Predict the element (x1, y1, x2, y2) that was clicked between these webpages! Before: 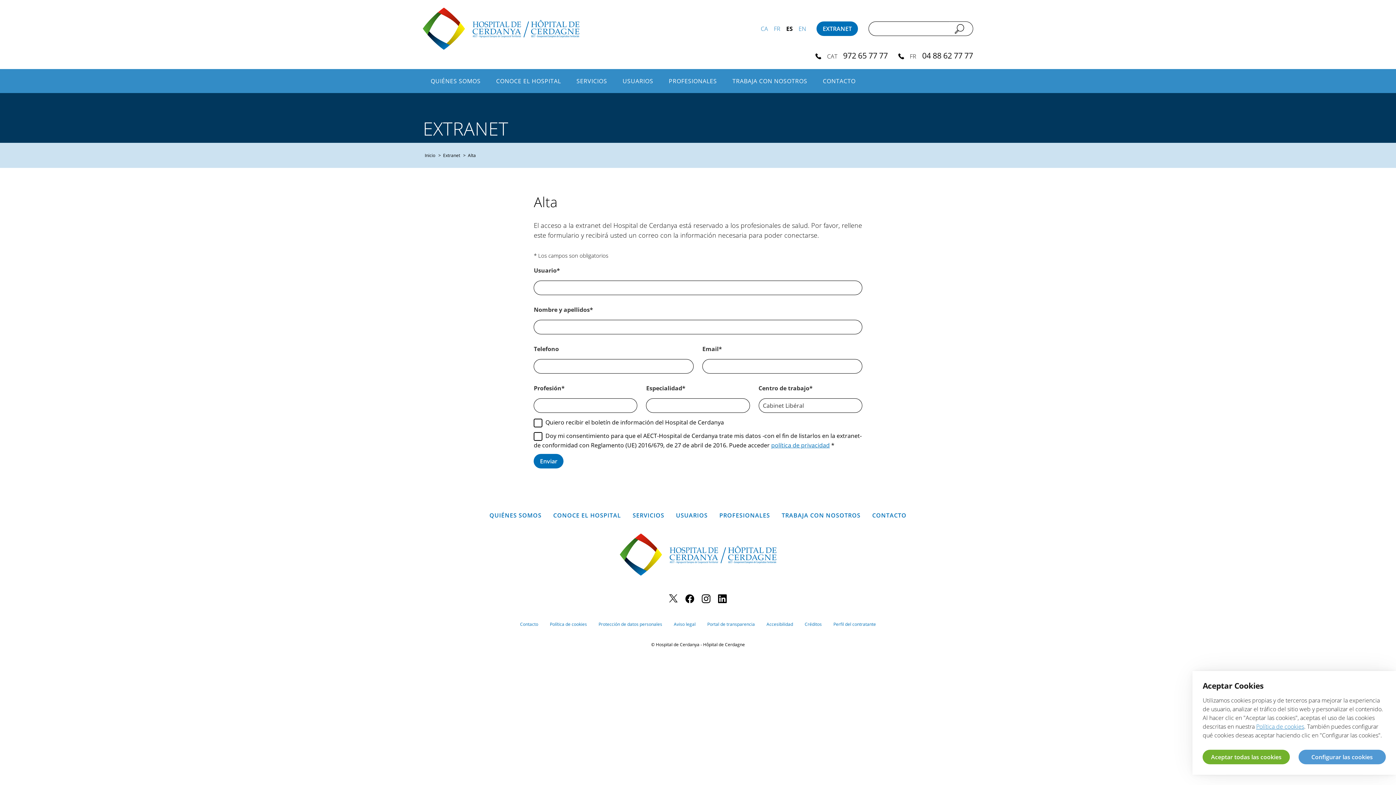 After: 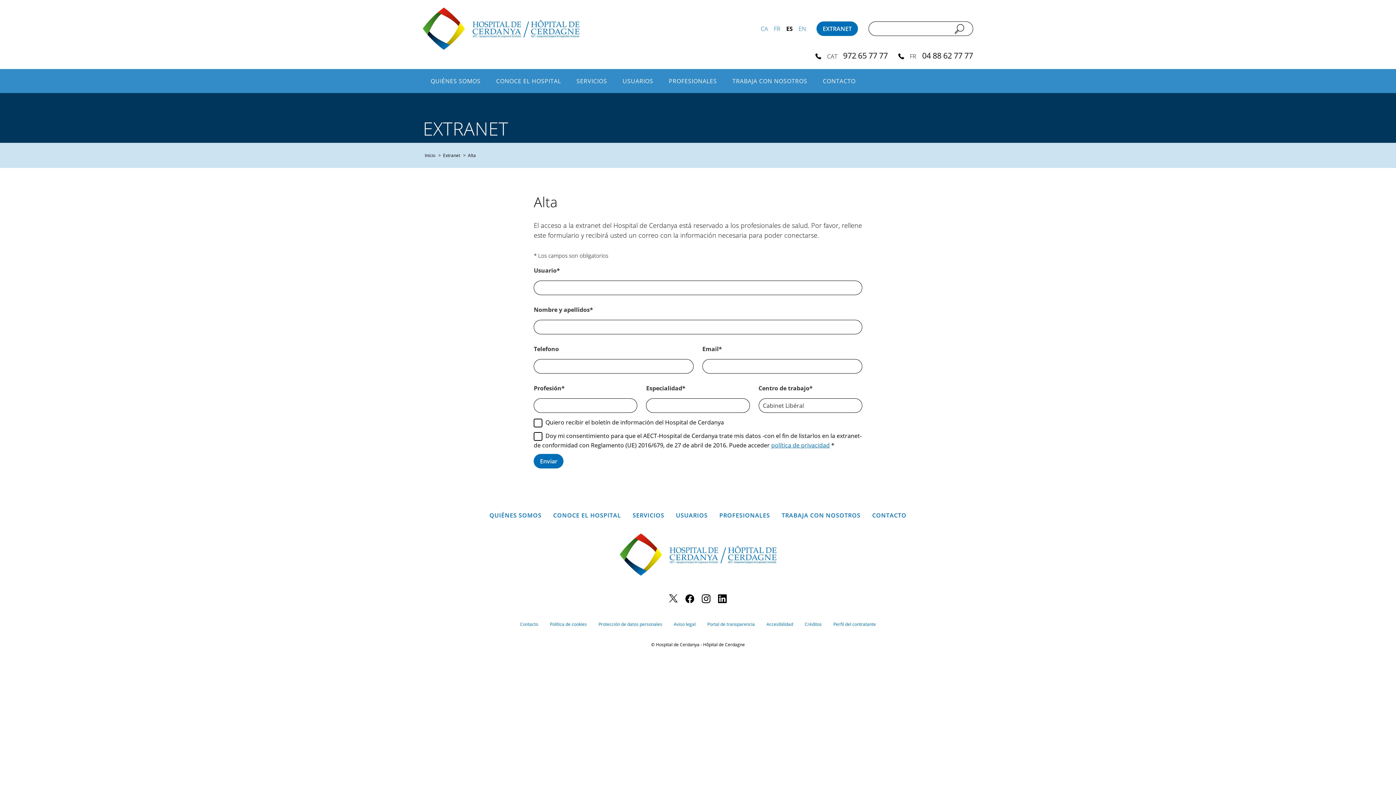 Action: label: Aceptar todas las cookies bbox: (1203, 750, 1290, 764)